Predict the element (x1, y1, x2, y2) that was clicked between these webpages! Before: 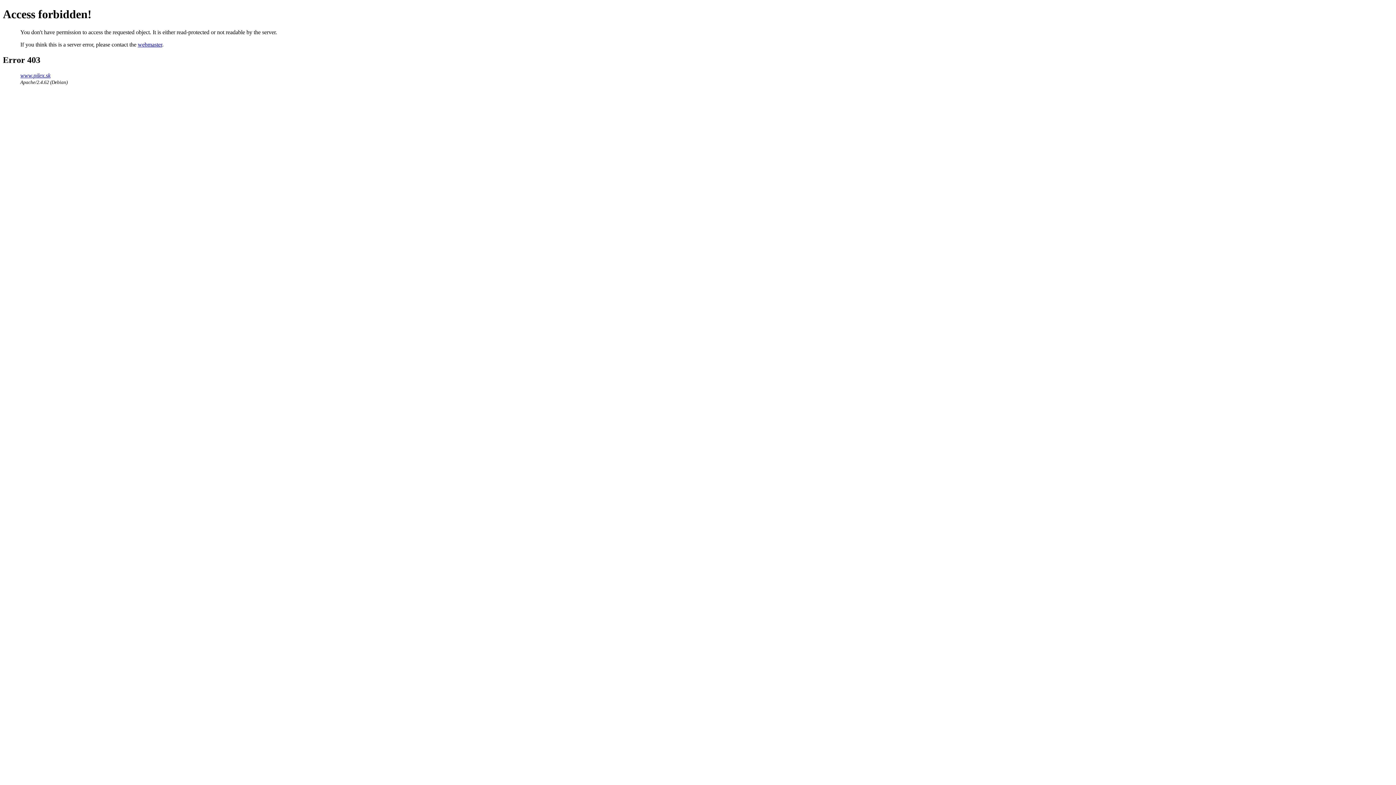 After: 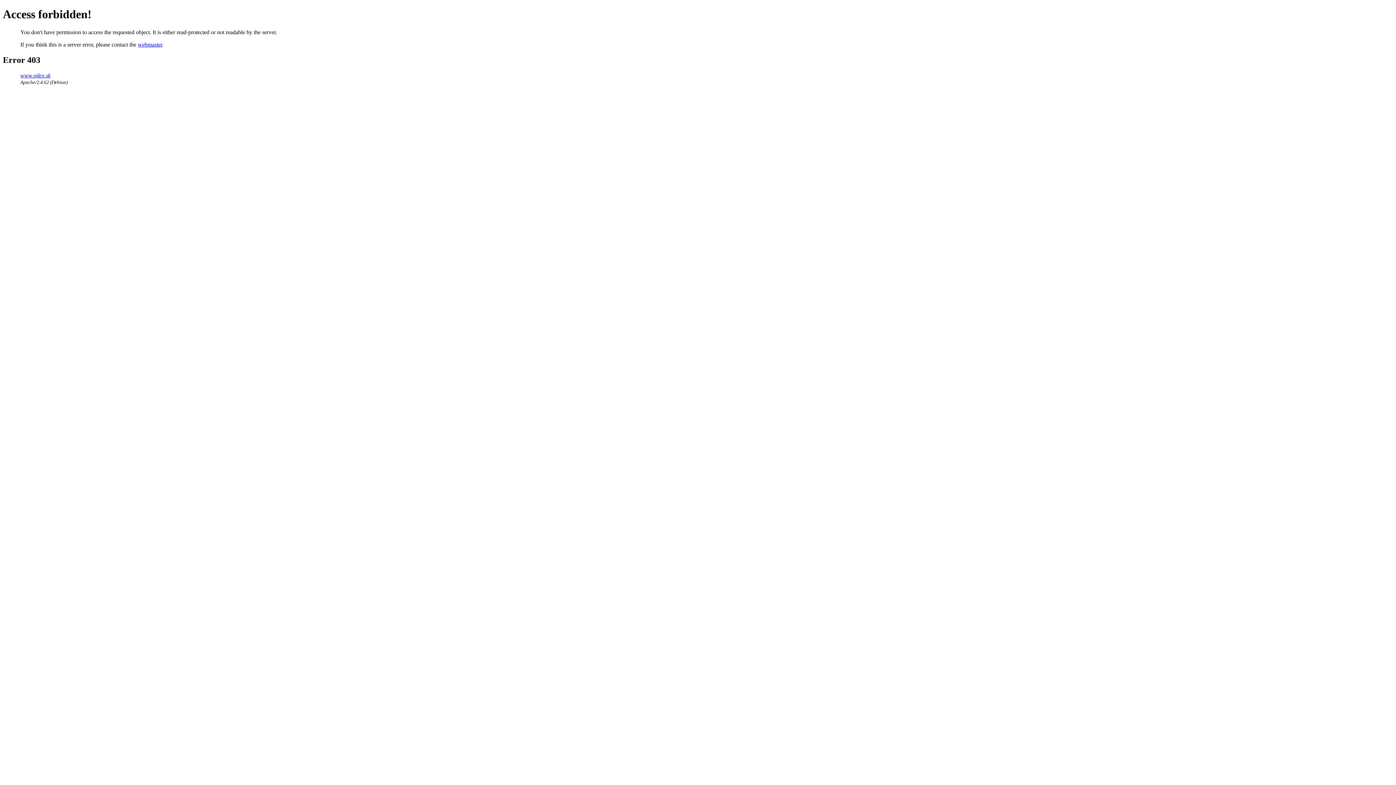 Action: label: webmaster bbox: (137, 41, 162, 47)